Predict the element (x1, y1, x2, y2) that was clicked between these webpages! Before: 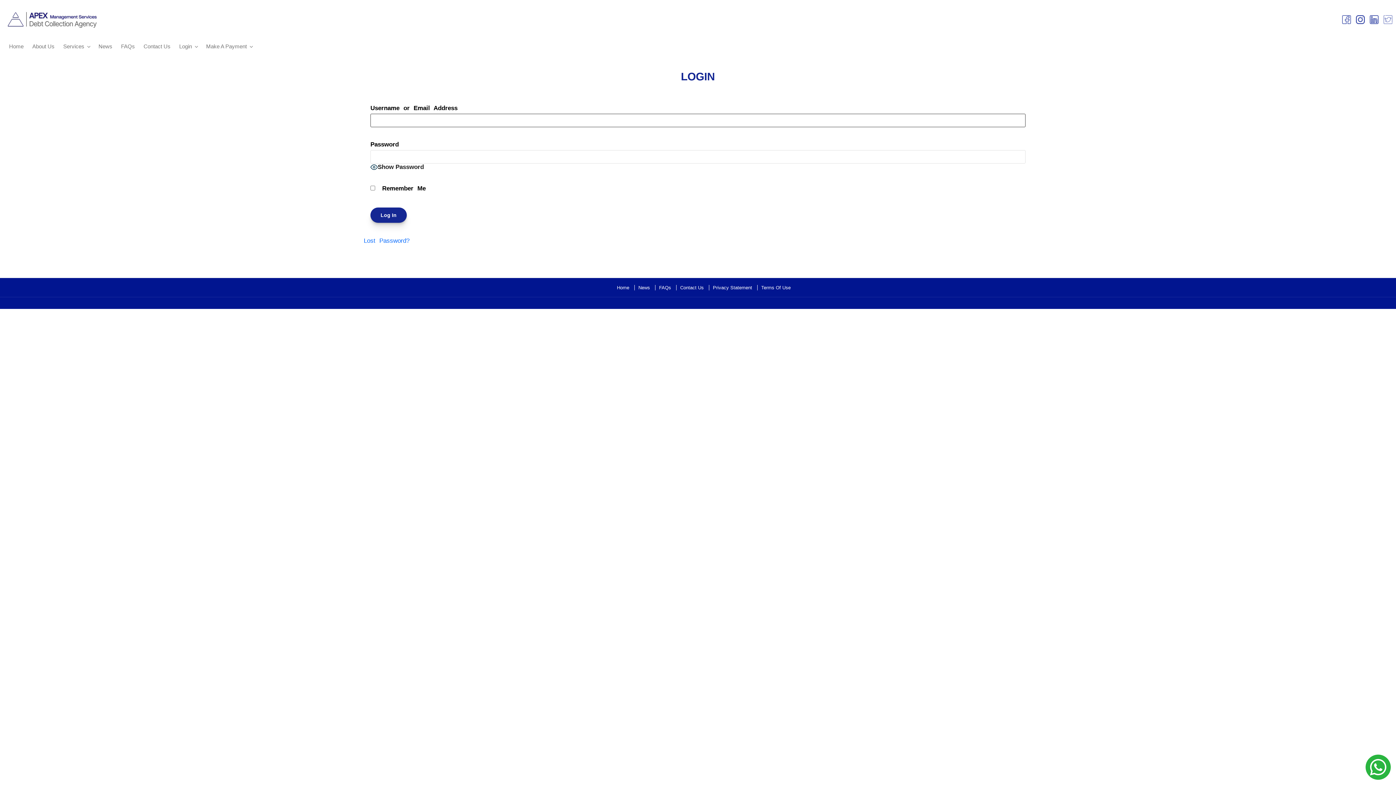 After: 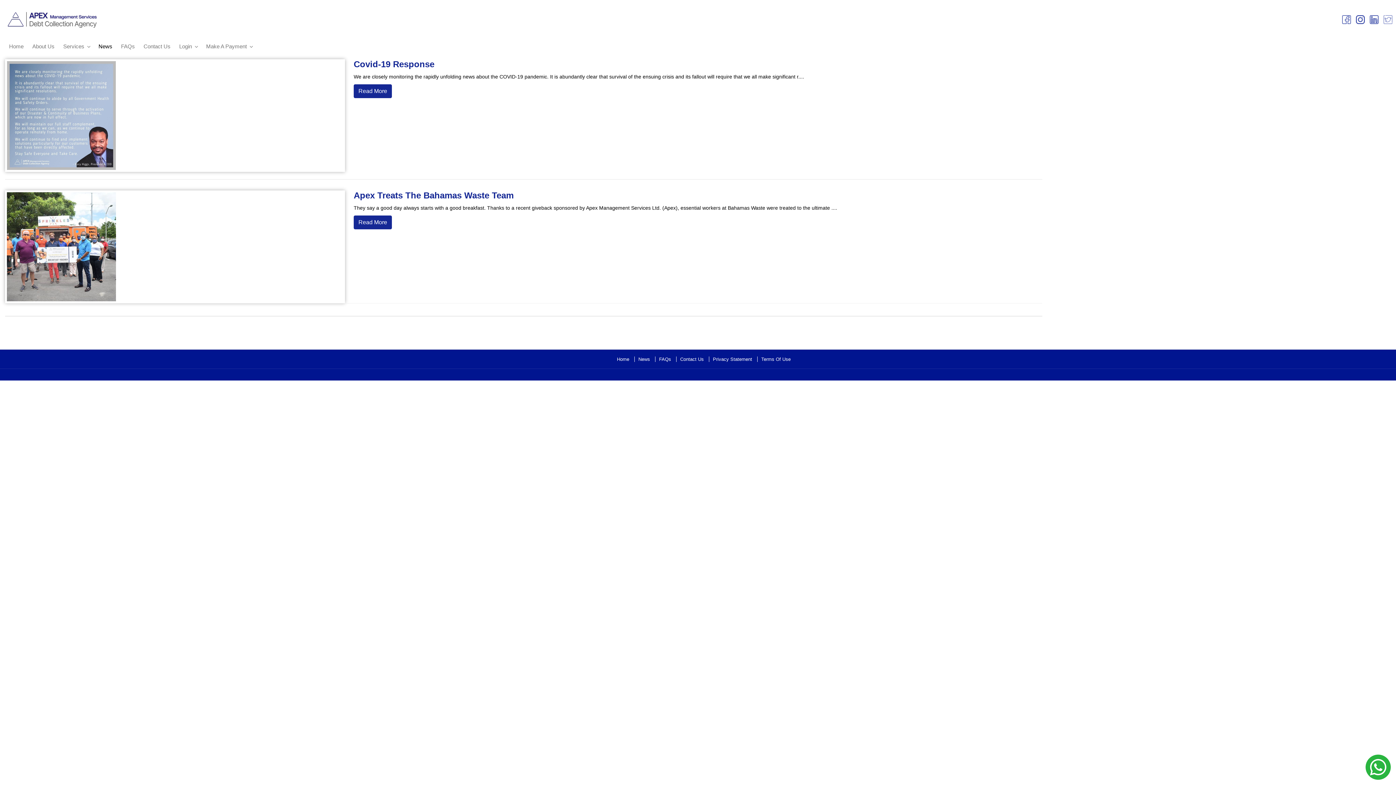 Action: label: News bbox: (94, 40, 116, 52)